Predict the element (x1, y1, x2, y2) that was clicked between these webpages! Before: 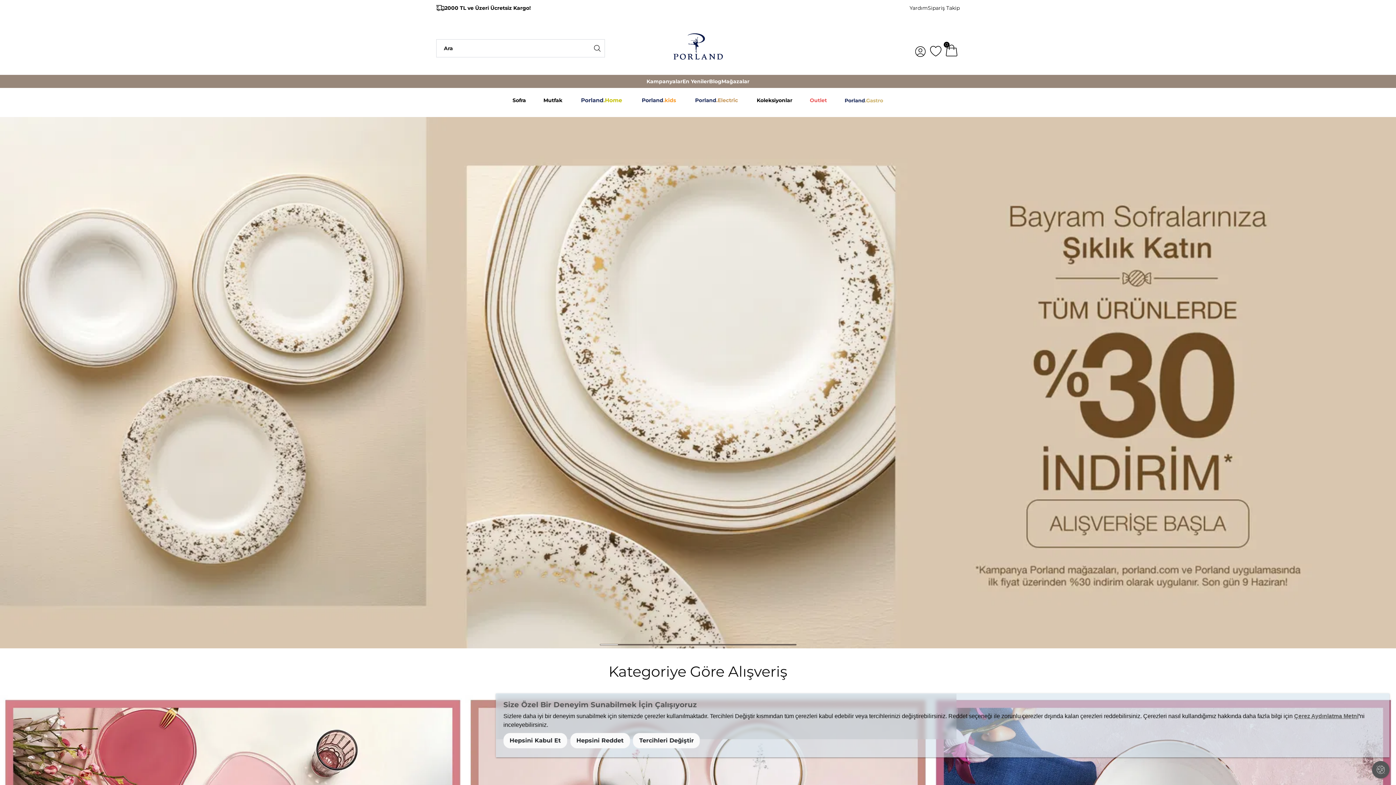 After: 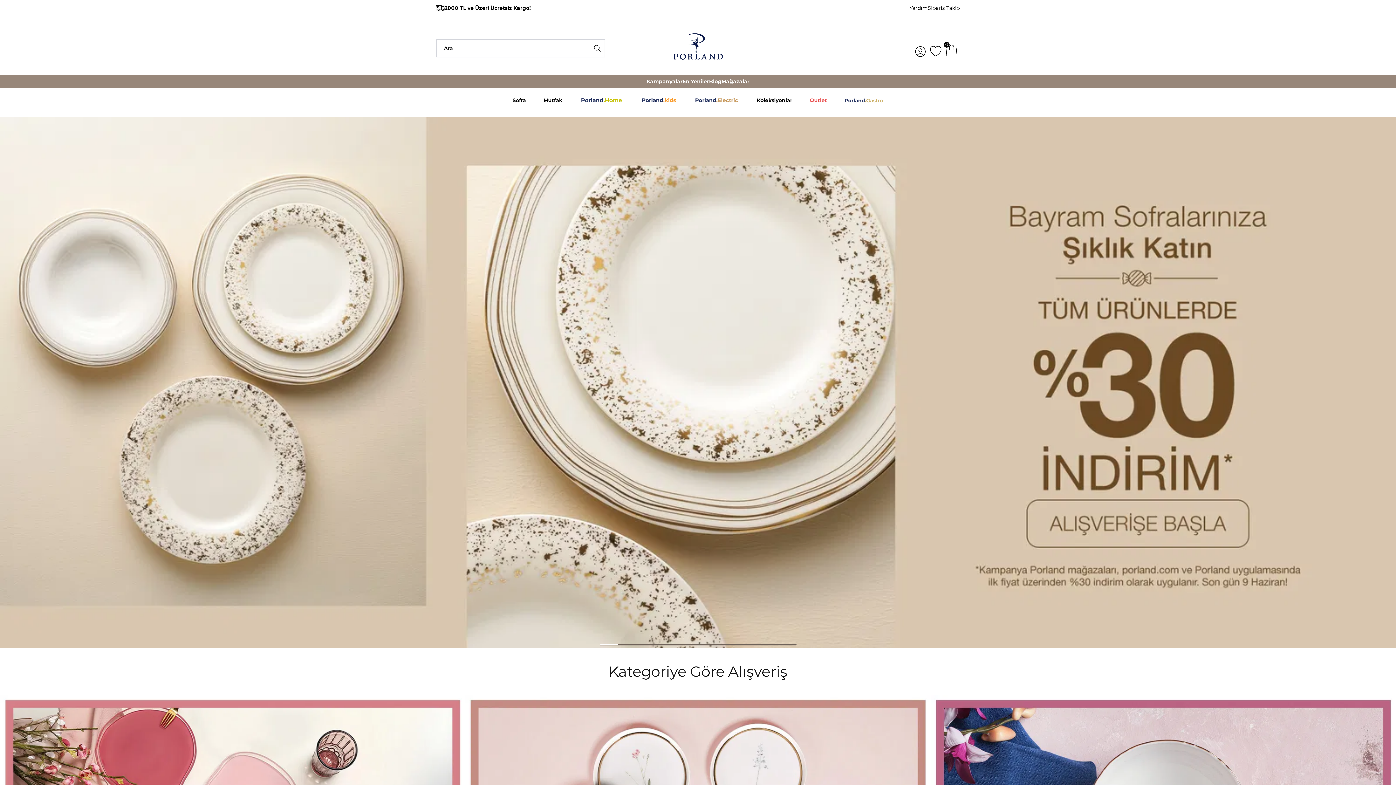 Action: label: Hepsini Kabul Et bbox: (503, 733, 567, 748)